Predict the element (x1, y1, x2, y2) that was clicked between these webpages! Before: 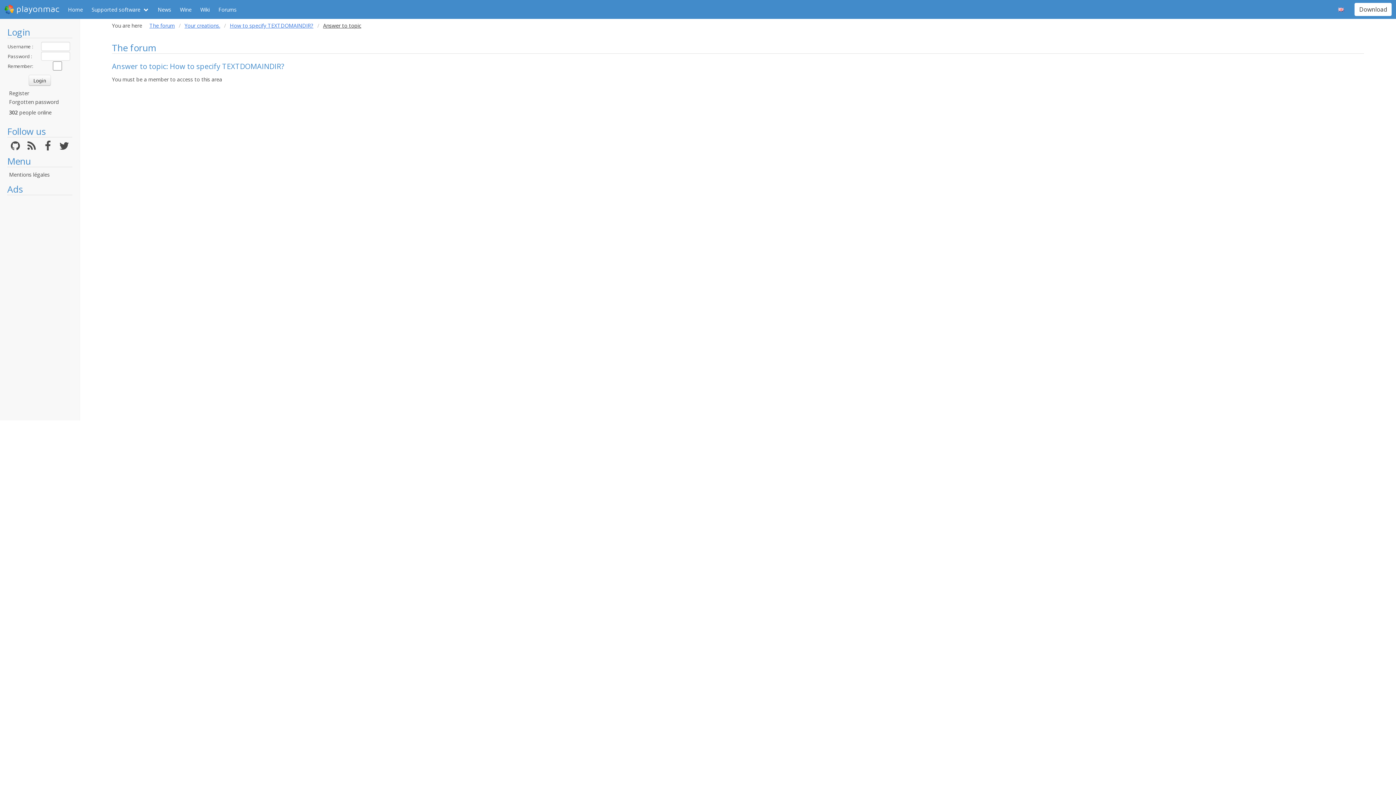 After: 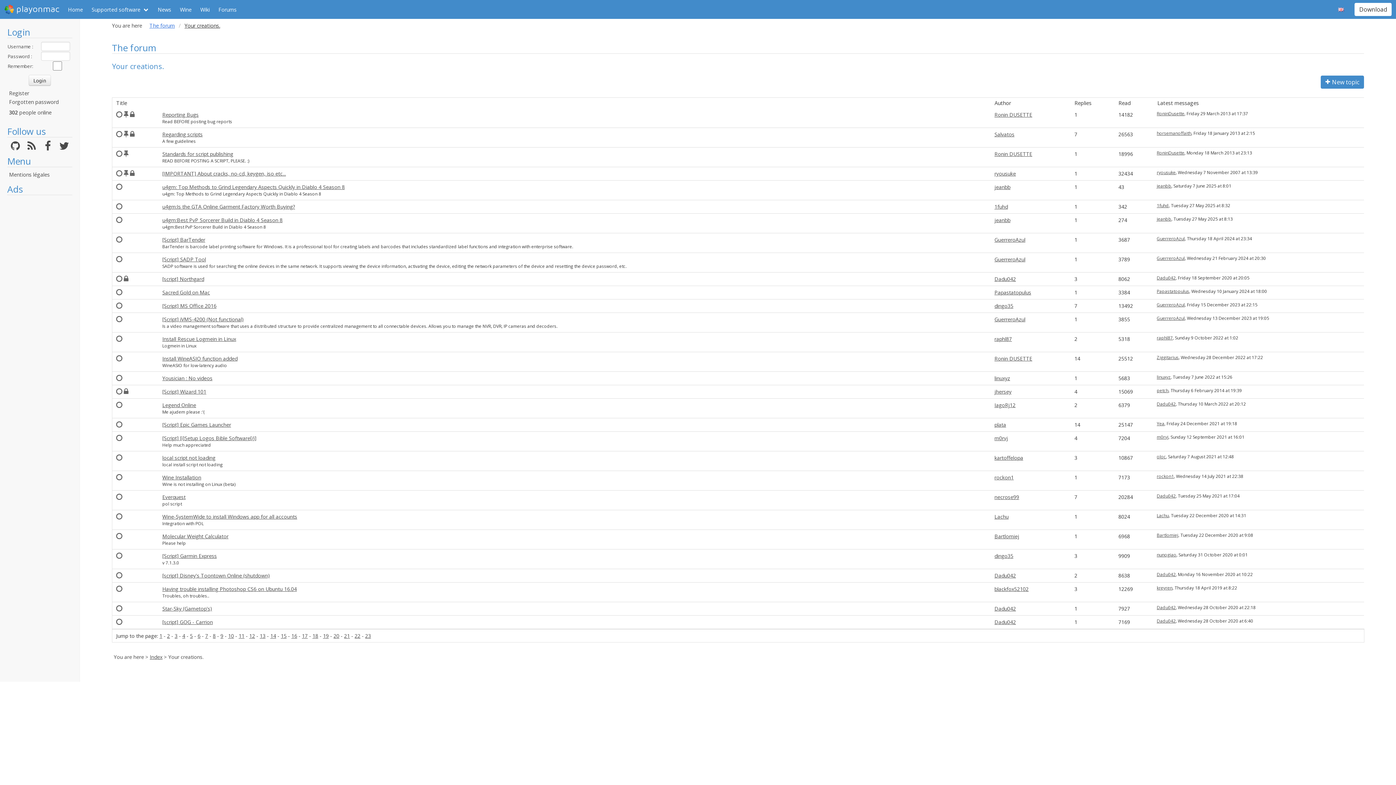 Action: label: Your creations. bbox: (180, 21, 224, 29)